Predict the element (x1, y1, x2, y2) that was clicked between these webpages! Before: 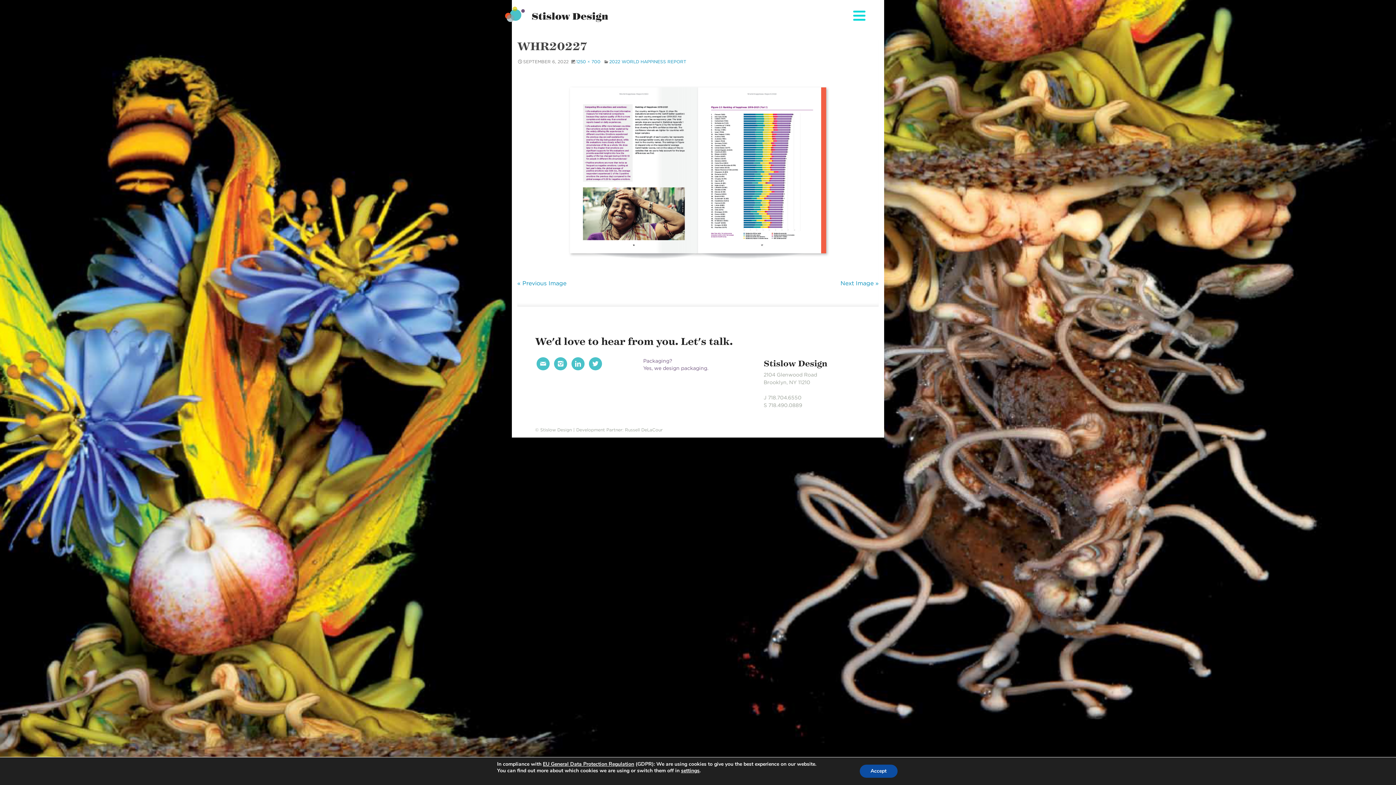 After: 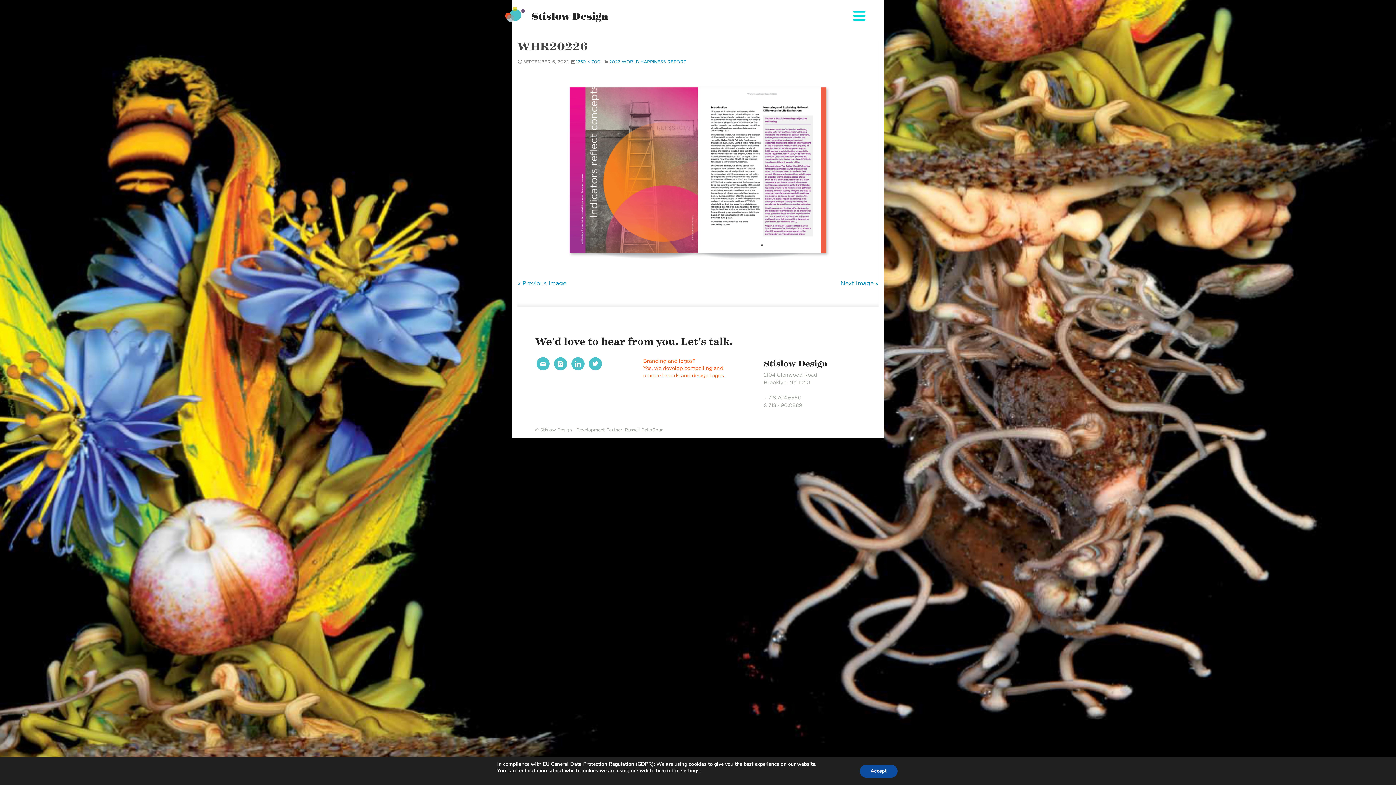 Action: label: « Previous Image bbox: (517, 279, 566, 286)